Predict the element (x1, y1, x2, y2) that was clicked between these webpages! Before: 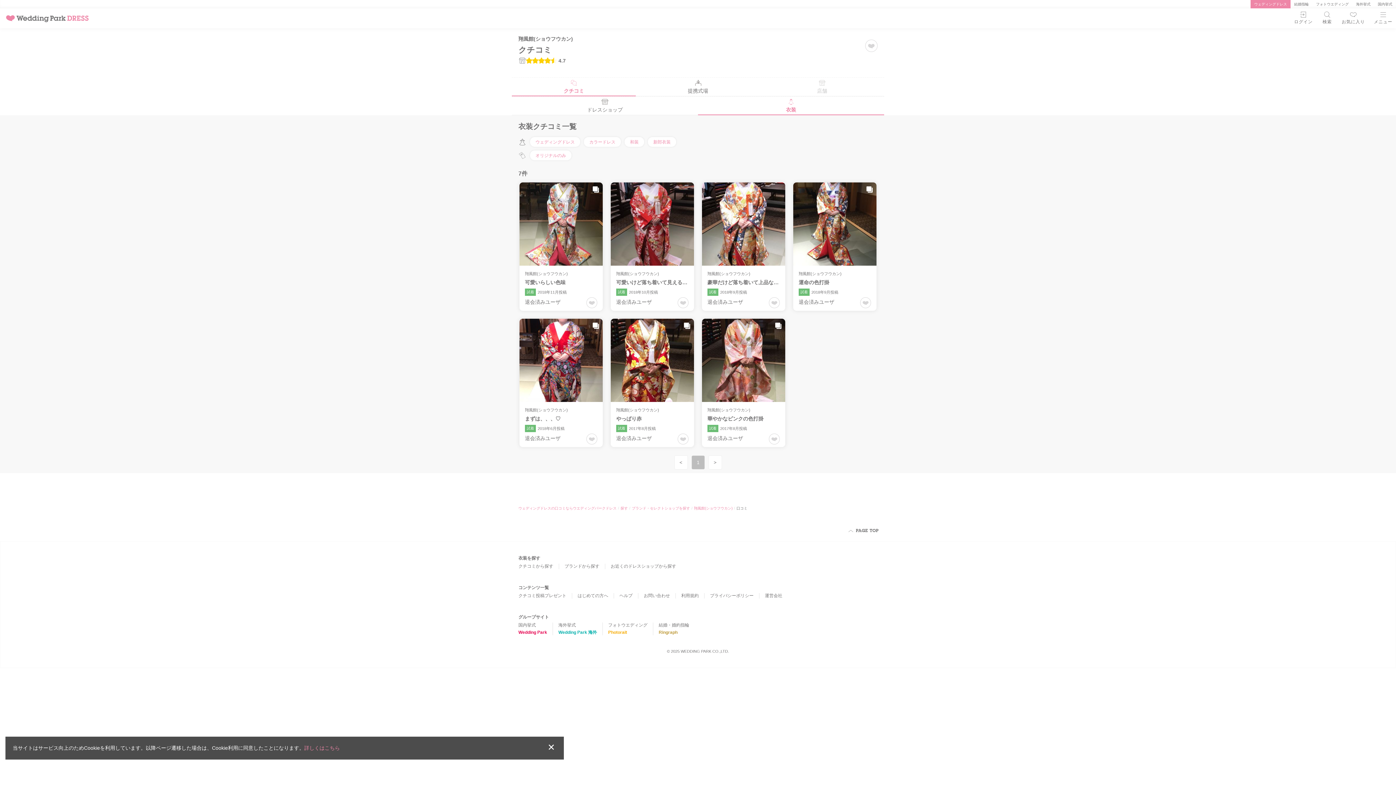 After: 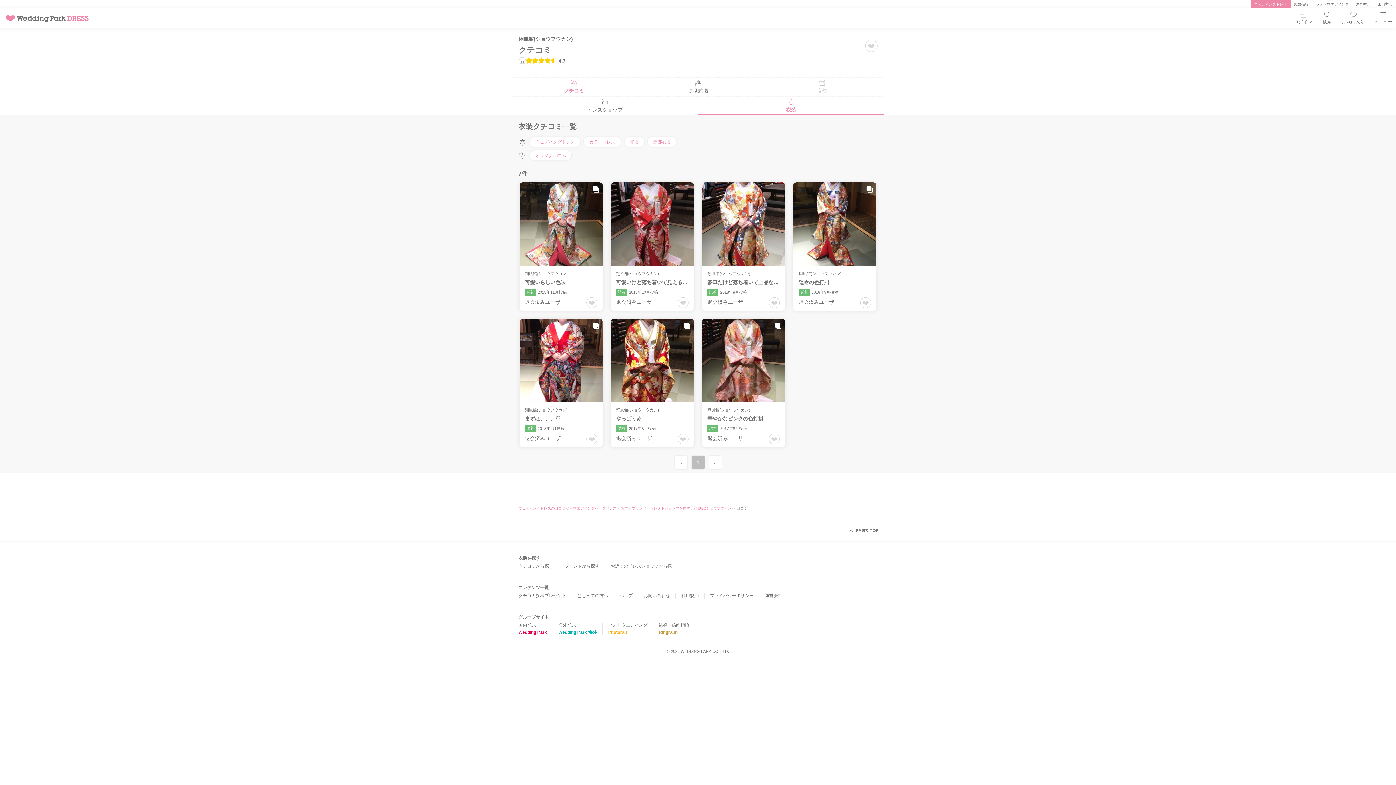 Action: label: 衣装 bbox: (698, 96, 884, 114)